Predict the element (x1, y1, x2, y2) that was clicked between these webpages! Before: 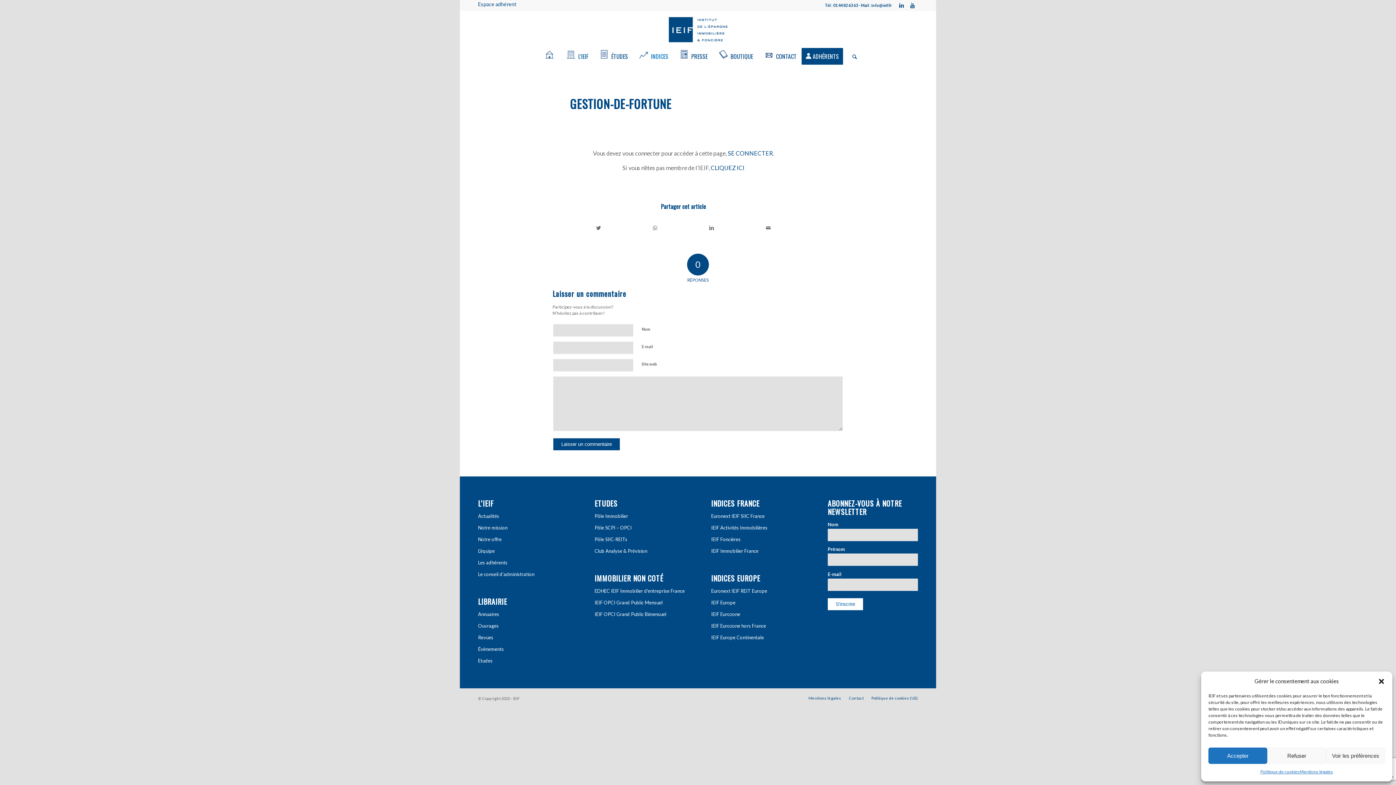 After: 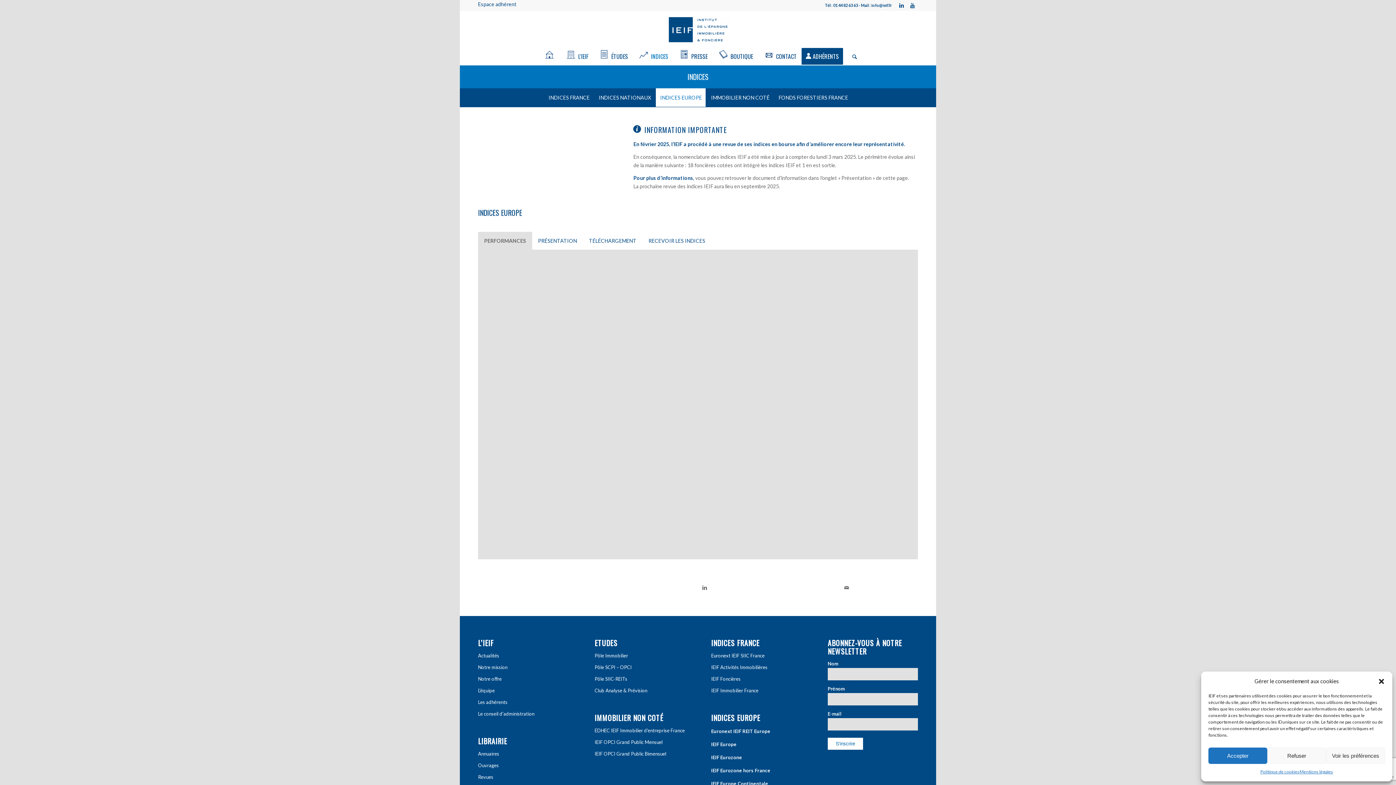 Action: bbox: (711, 632, 801, 643) label: IEIF Europe Continentale